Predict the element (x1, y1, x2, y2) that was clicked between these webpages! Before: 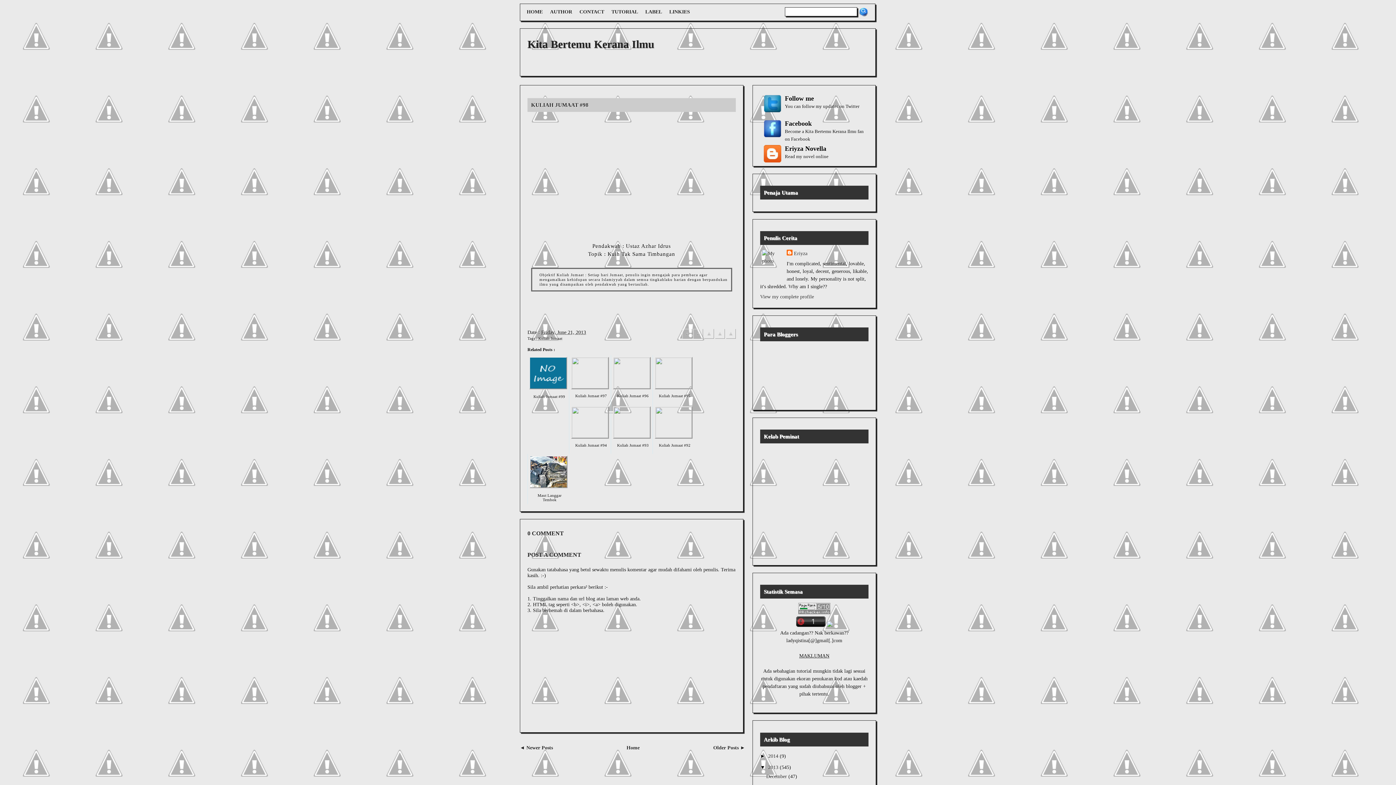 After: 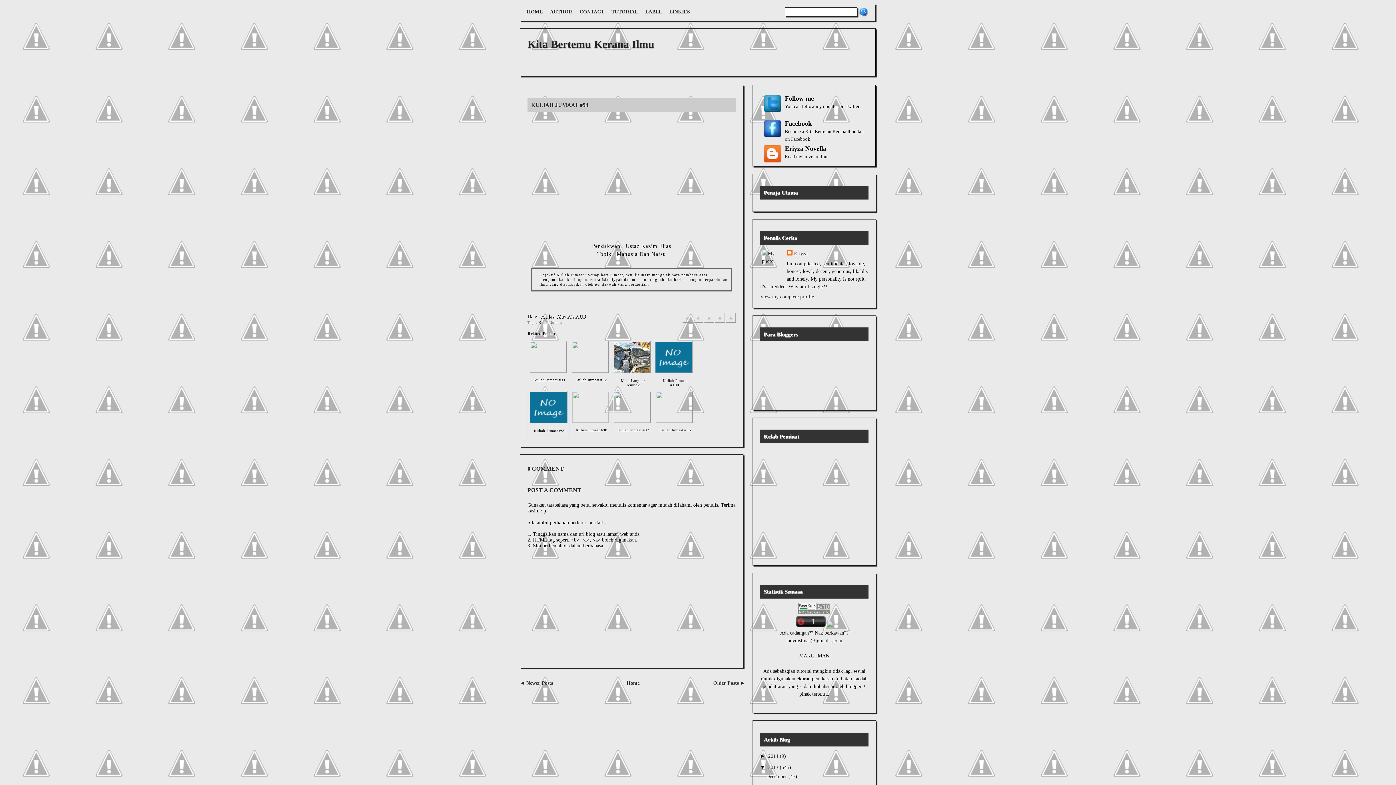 Action: label: 

Kuliah Jumaat #94 bbox: (569, 404, 610, 454)